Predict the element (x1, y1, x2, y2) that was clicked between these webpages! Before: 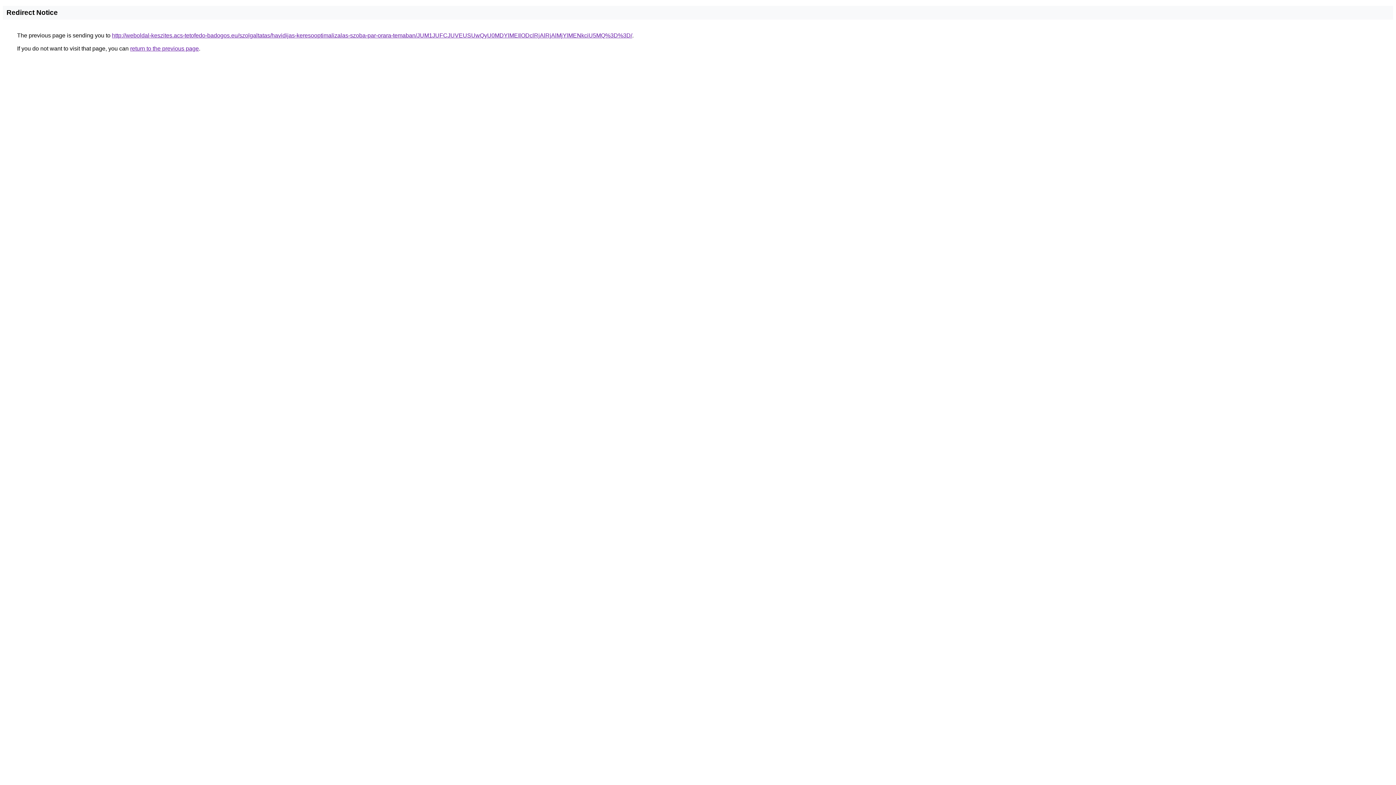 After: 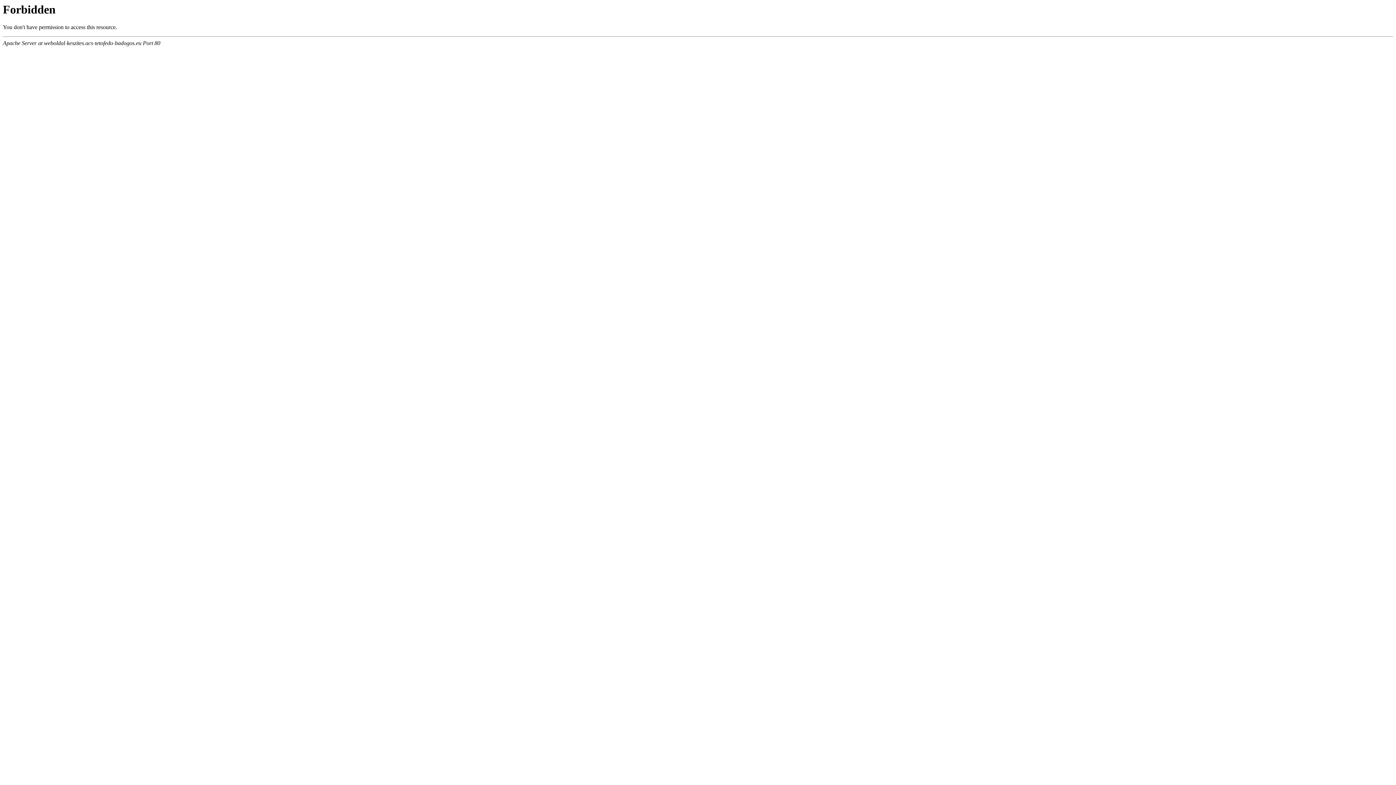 Action: label: http://weboldal-keszites.acs-tetofedo-badogos.eu/szolgaltatas/havidijas-keresooptimalizalas-szoba-par-orara-temaban/JUM1JUFCJUVEUSUwQyU0MDYlMEIlODclRjAlRjAlMjYlMENkciU5MQ%3D%3D/ bbox: (112, 32, 632, 38)